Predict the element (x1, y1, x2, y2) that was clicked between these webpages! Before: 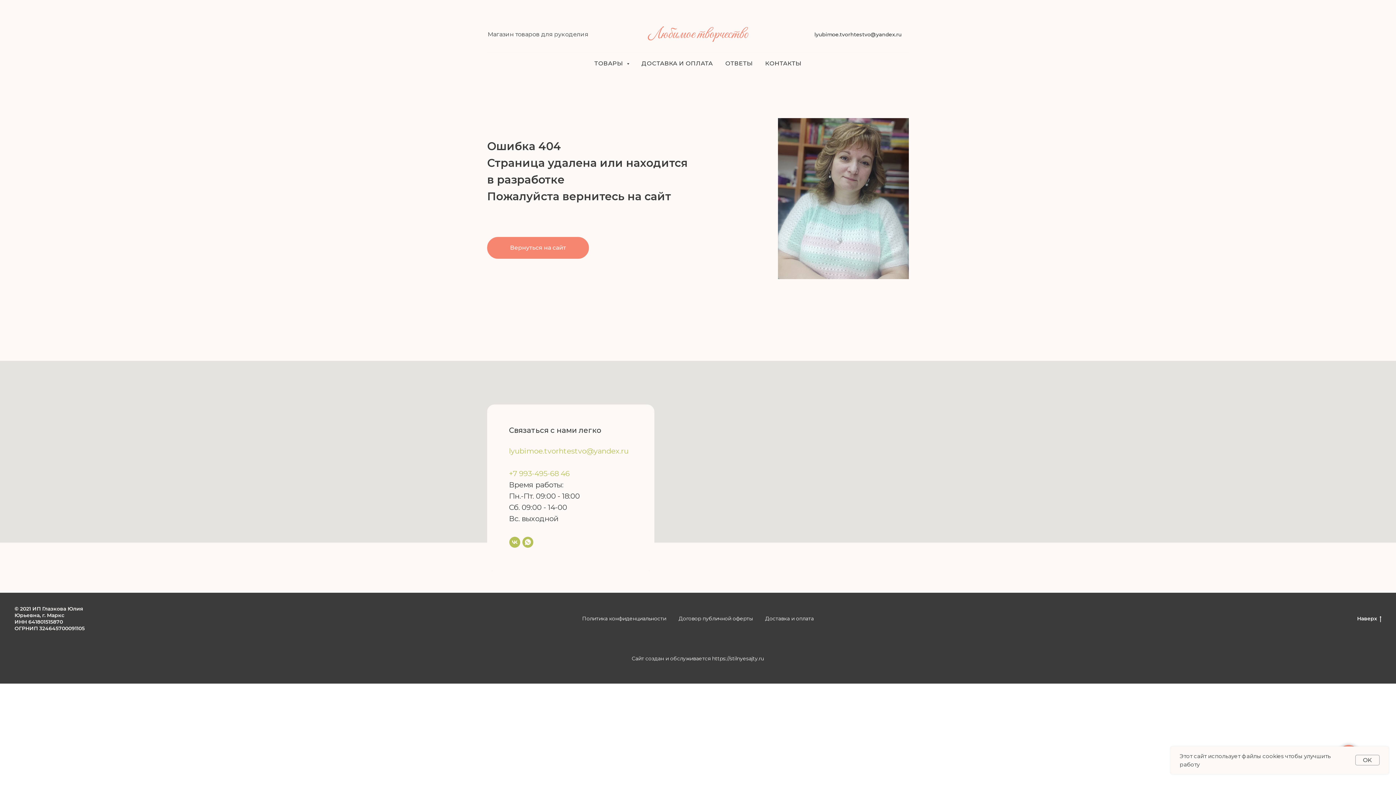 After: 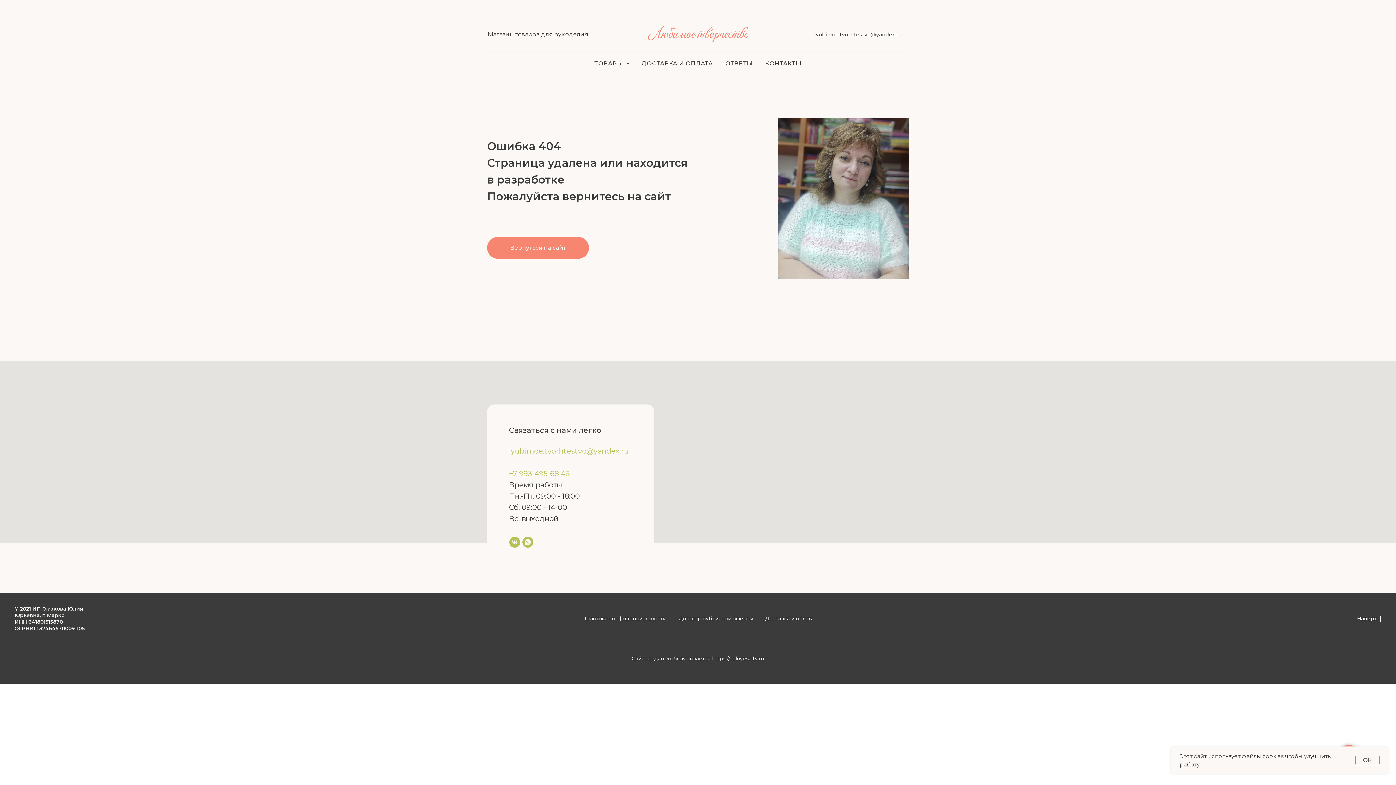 Action: label: vk bbox: (509, 536, 520, 547)